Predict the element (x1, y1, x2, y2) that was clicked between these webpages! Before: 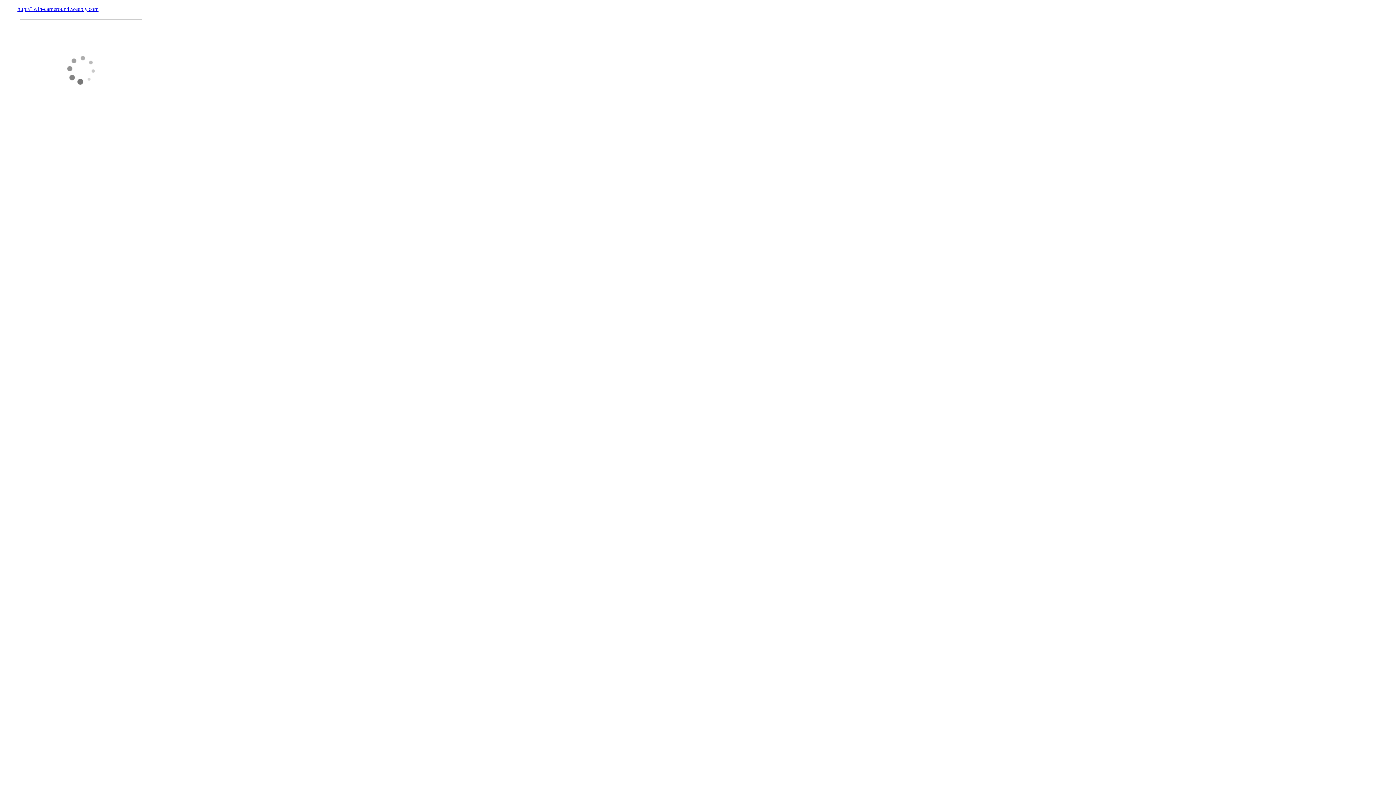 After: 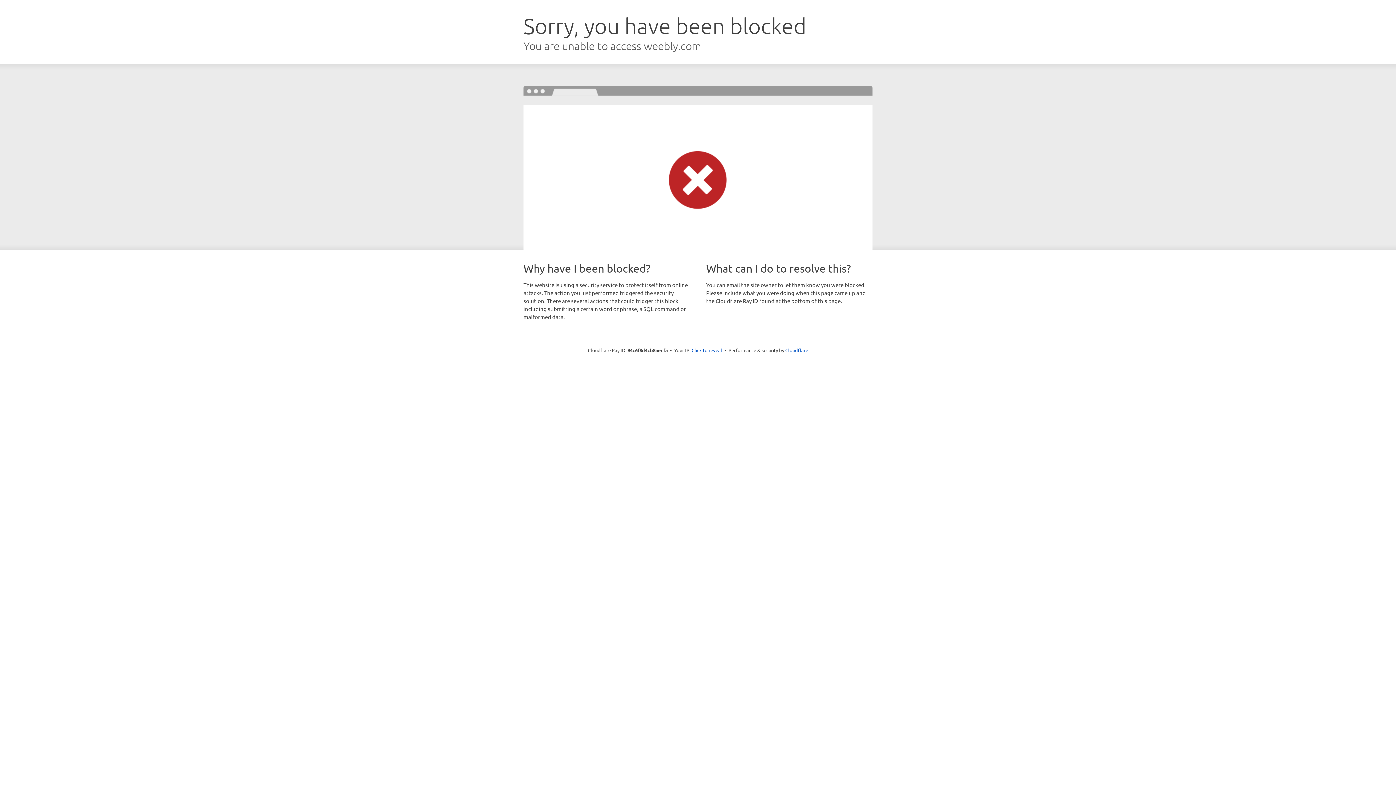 Action: bbox: (17, 5, 98, 12) label: http://1win-cameroun4.weebly.com